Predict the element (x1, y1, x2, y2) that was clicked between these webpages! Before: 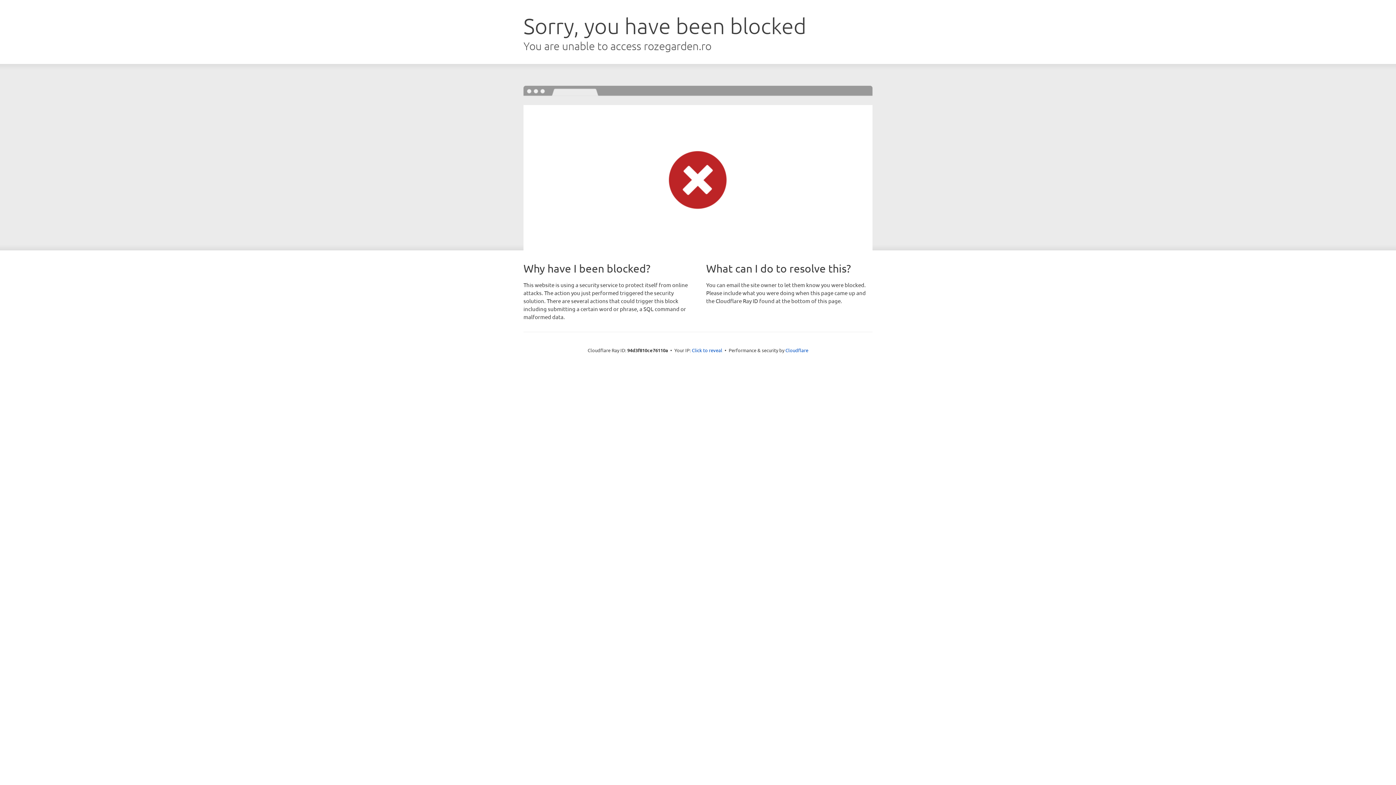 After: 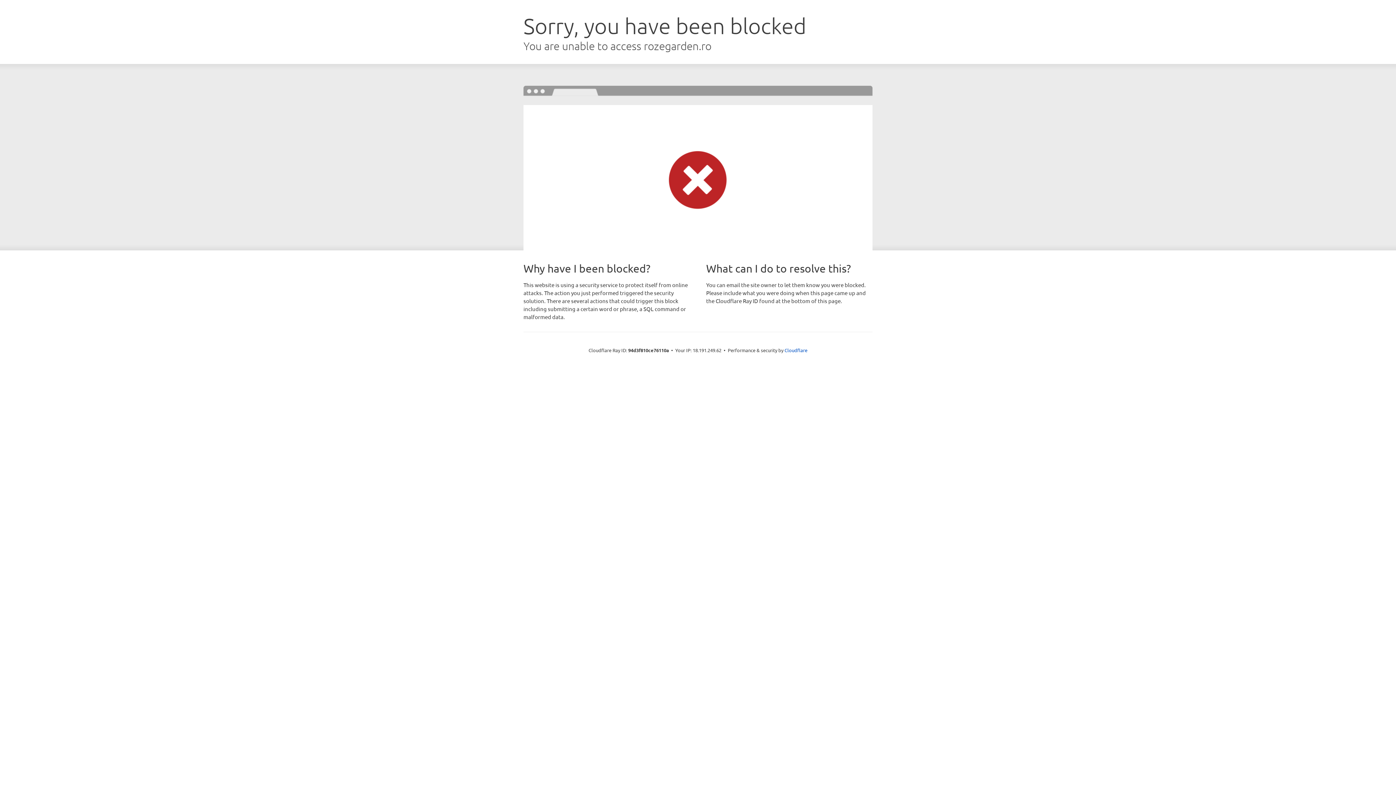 Action: label: Click to reveal bbox: (692, 346, 722, 353)